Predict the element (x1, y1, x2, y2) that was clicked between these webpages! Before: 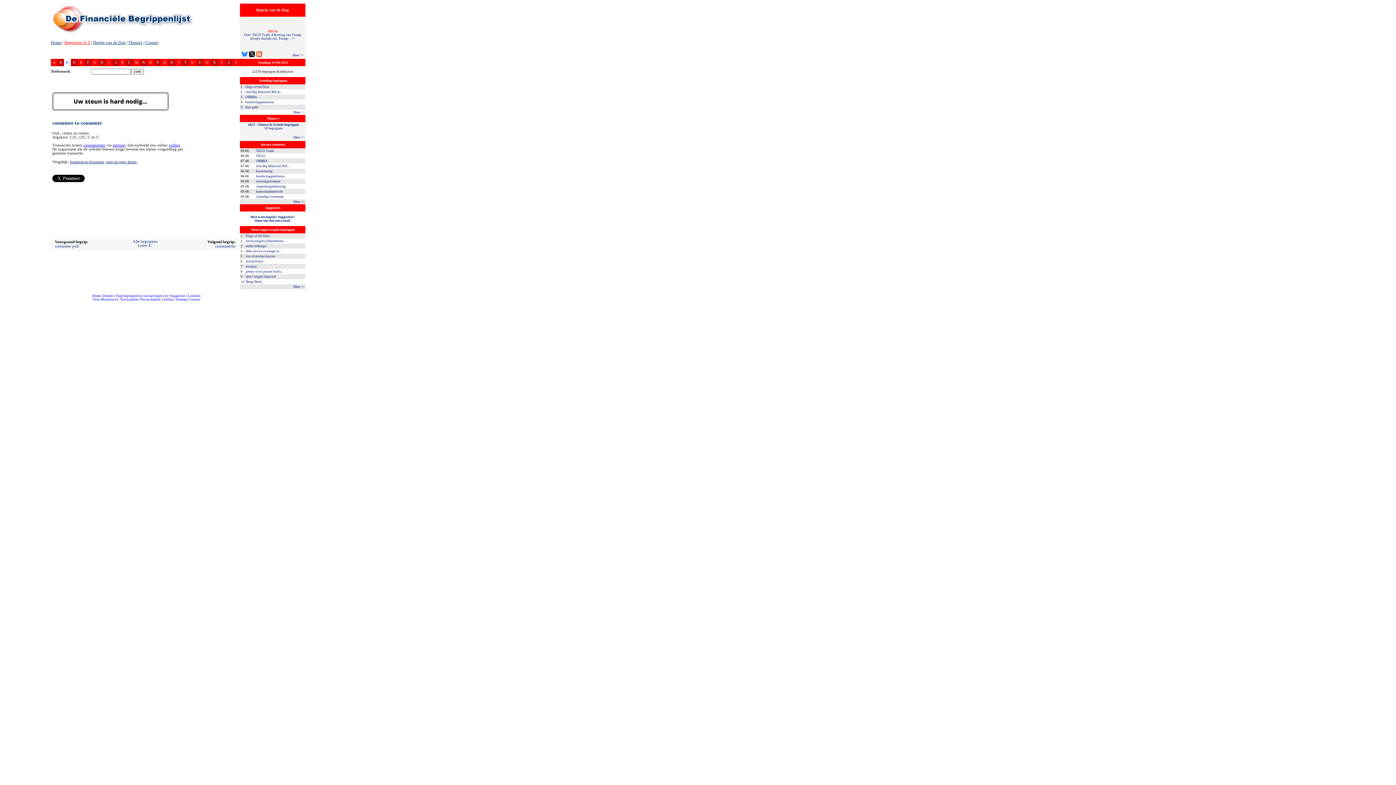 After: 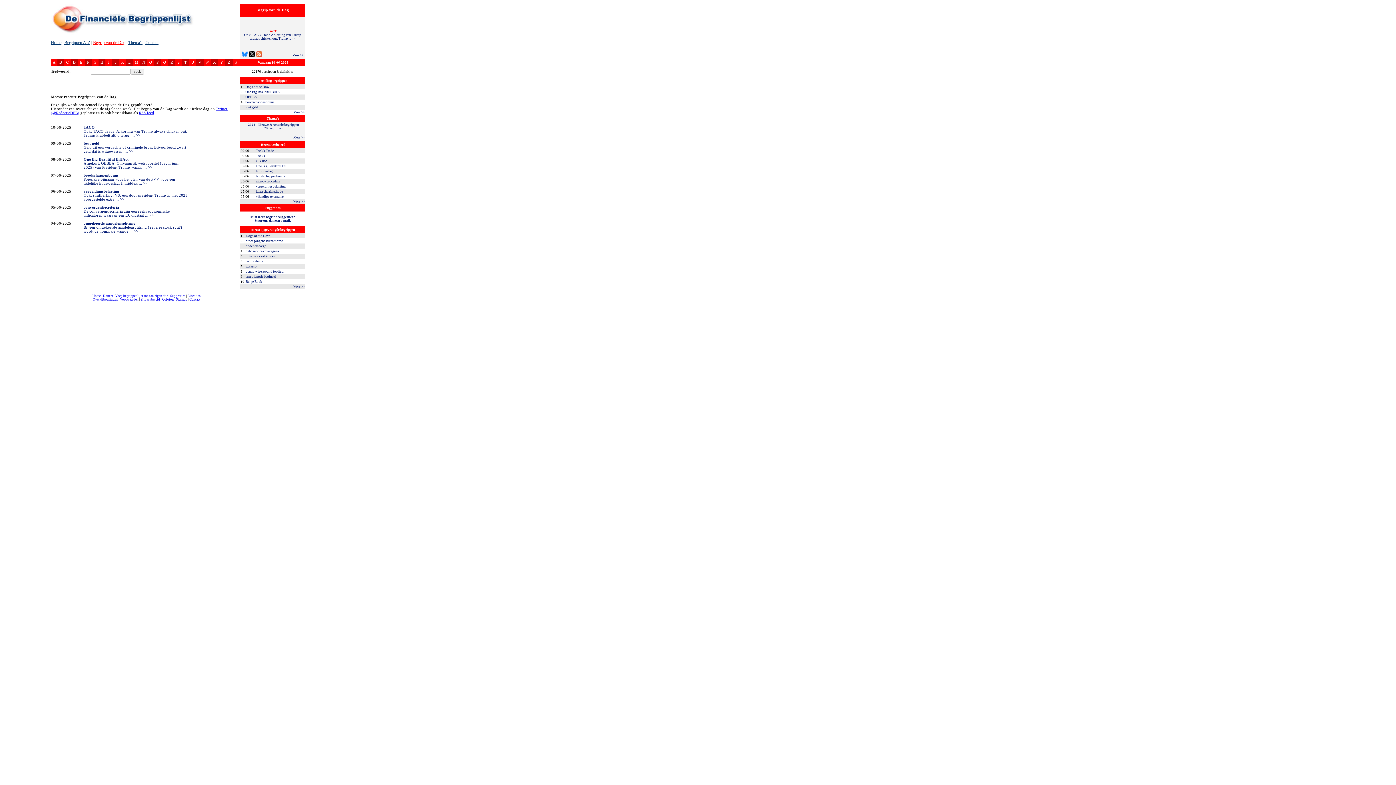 Action: bbox: (292, 53, 303, 57) label: Meer >>